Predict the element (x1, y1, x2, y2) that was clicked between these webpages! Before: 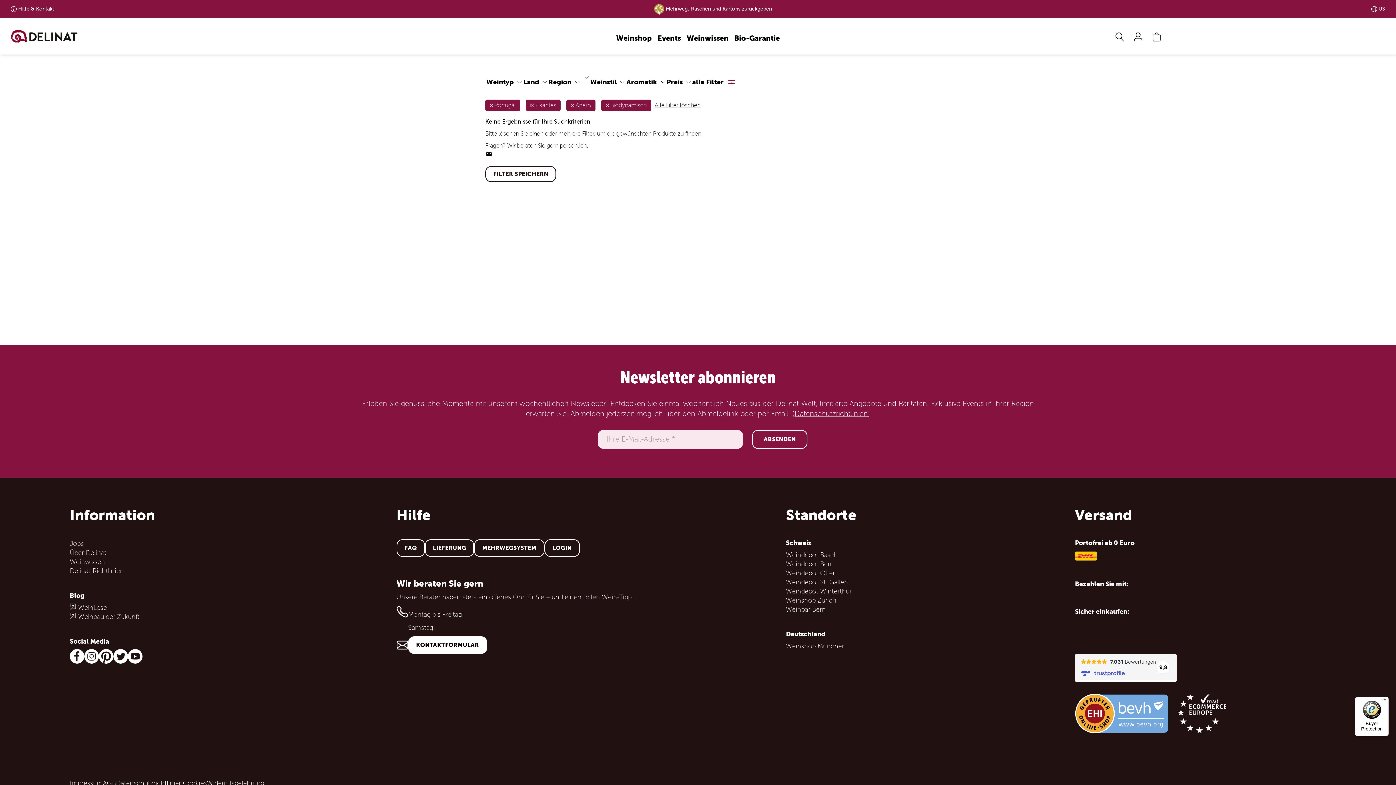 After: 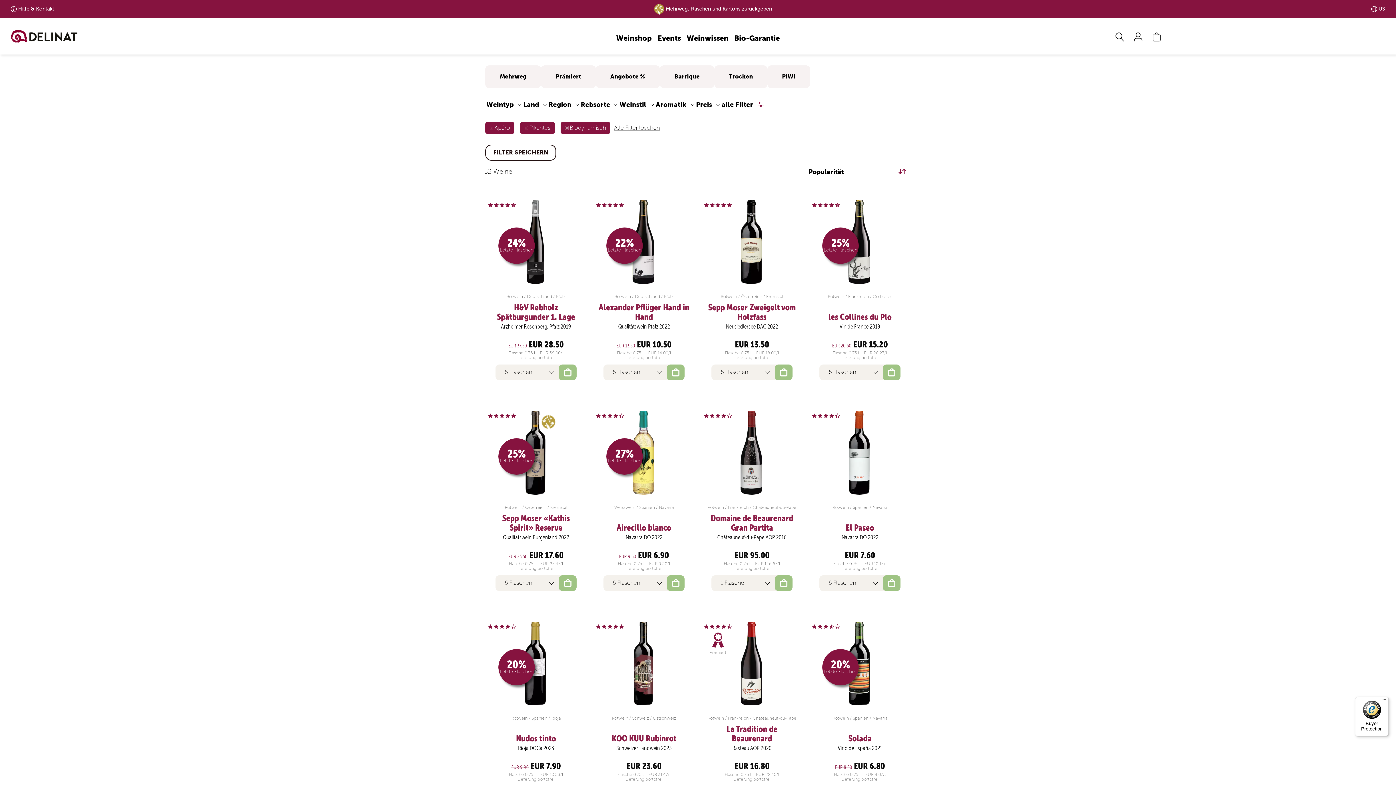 Action: bbox: (485, 99, 520, 111) label: Portugal